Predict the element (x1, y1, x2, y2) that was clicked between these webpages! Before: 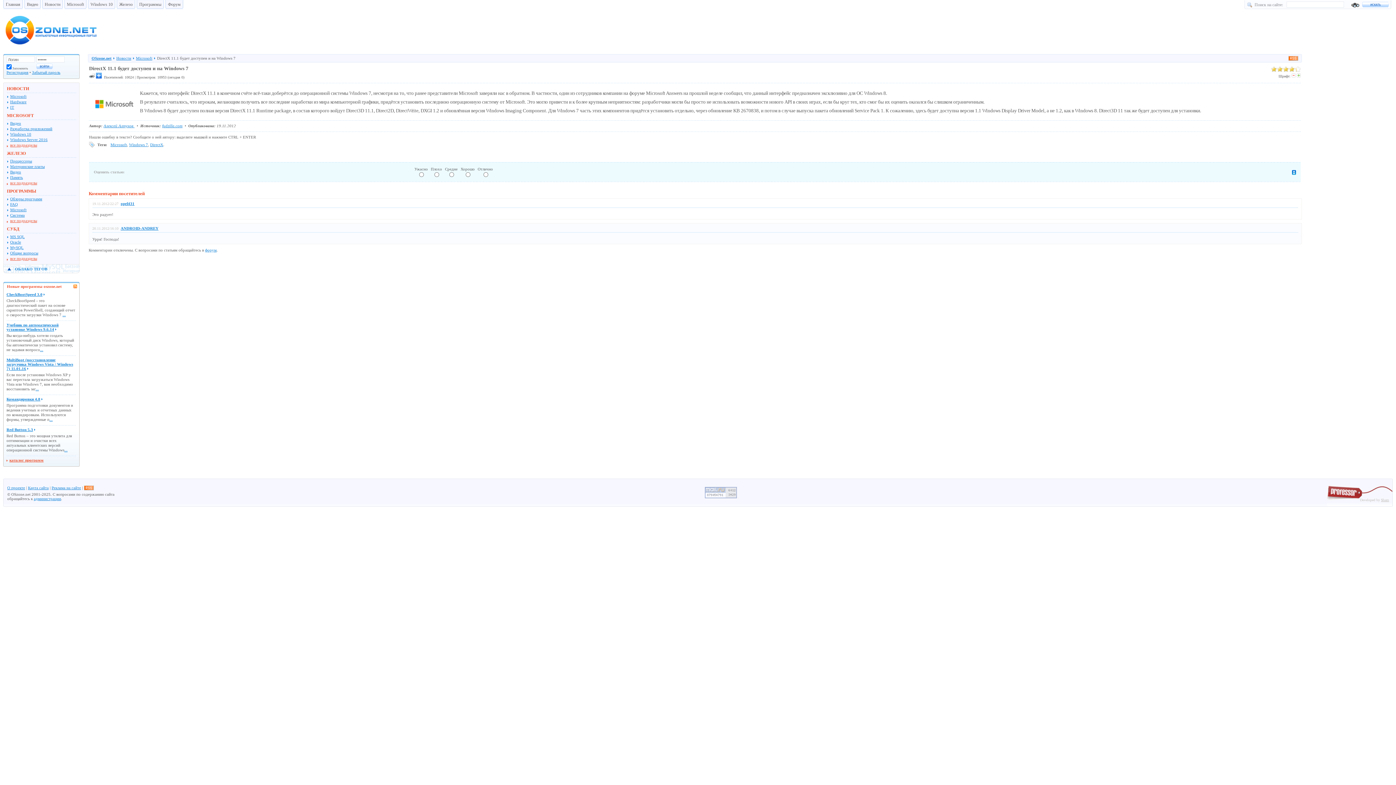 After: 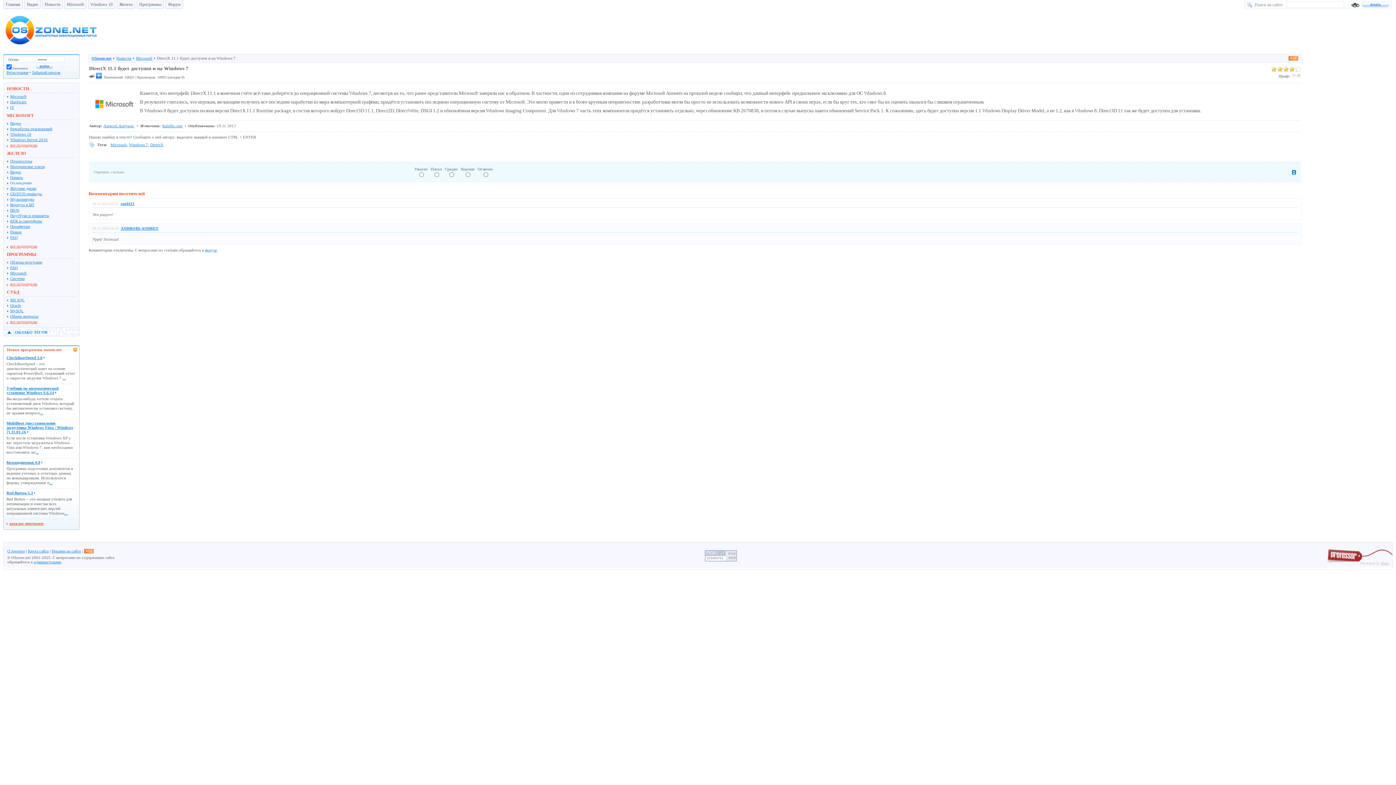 Action: bbox: (10, 180, 37, 185) label: все подразделы